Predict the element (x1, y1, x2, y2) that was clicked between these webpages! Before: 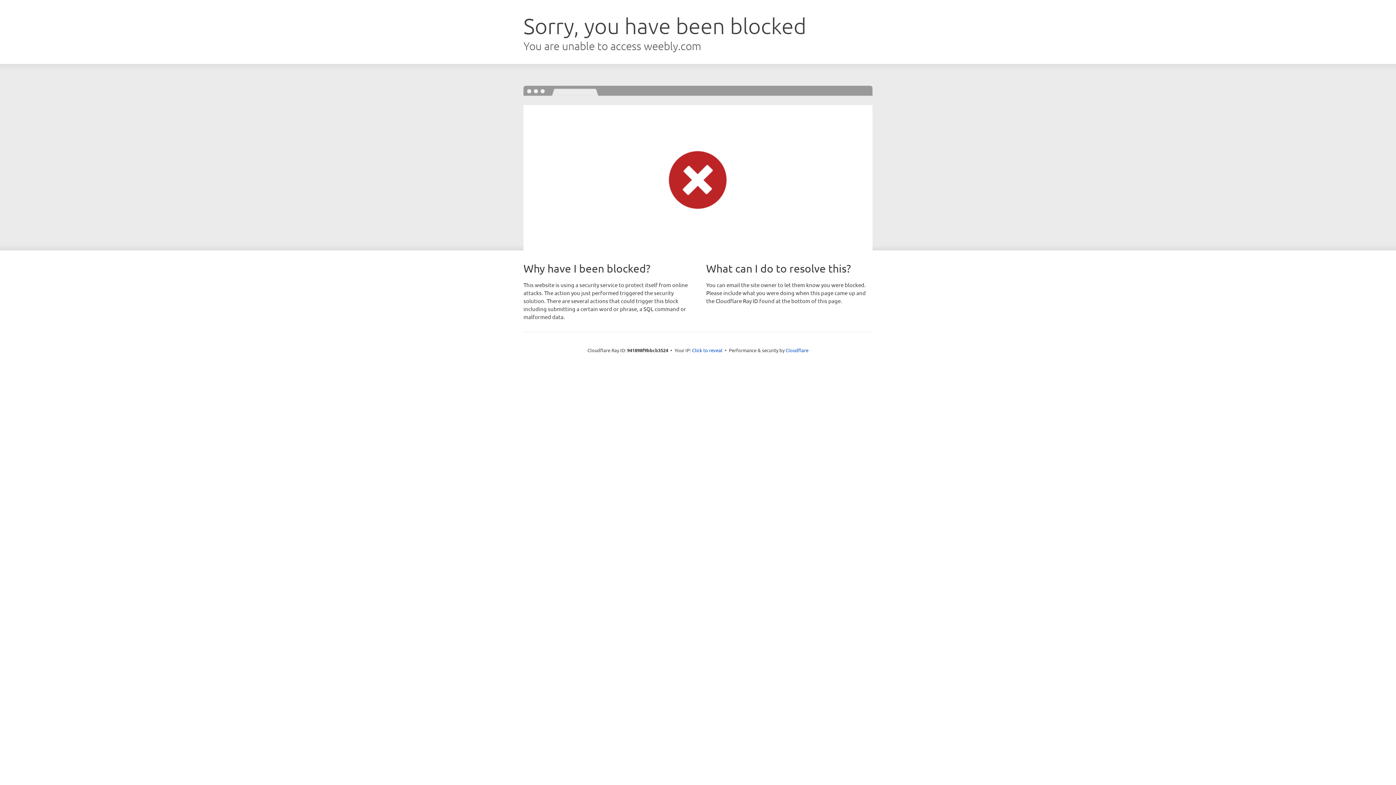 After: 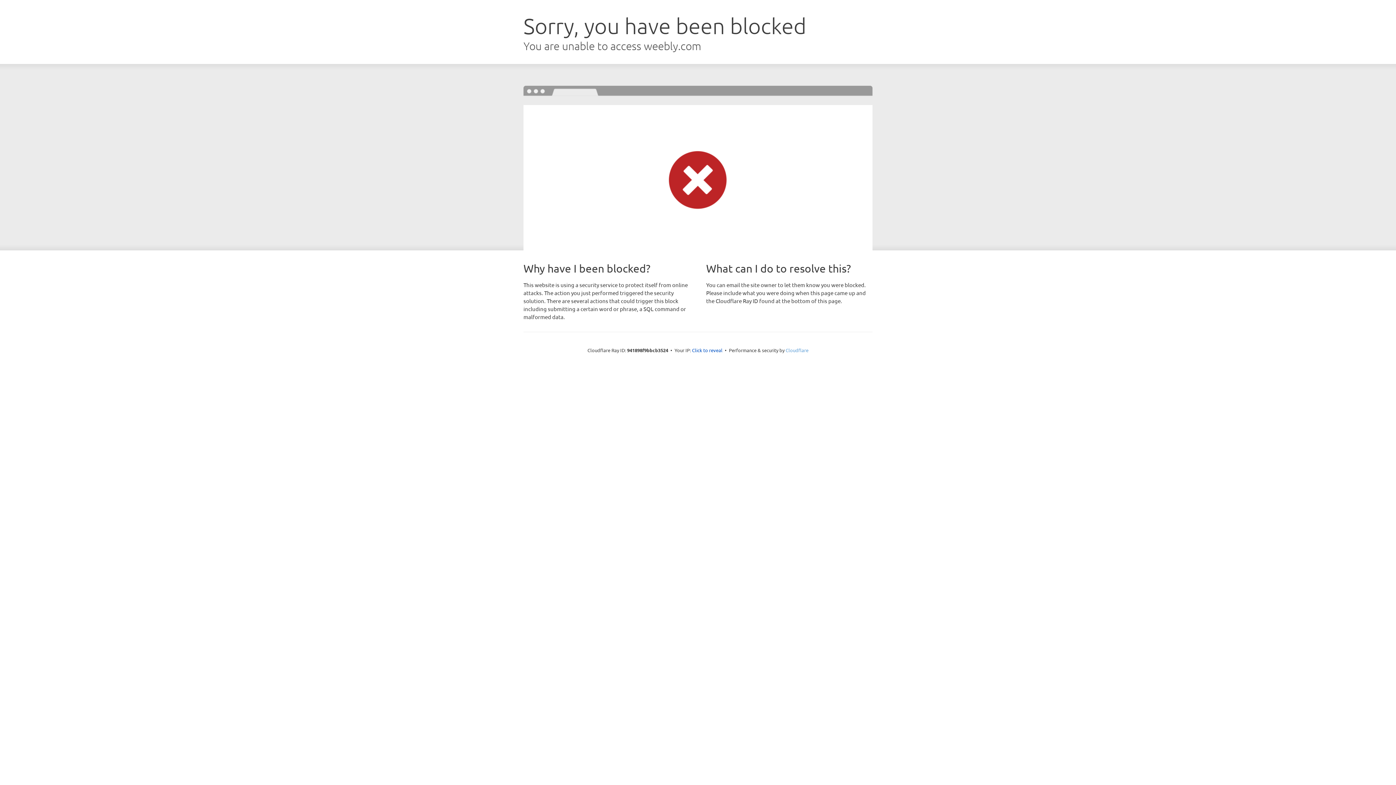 Action: bbox: (785, 347, 808, 353) label: Cloudflare